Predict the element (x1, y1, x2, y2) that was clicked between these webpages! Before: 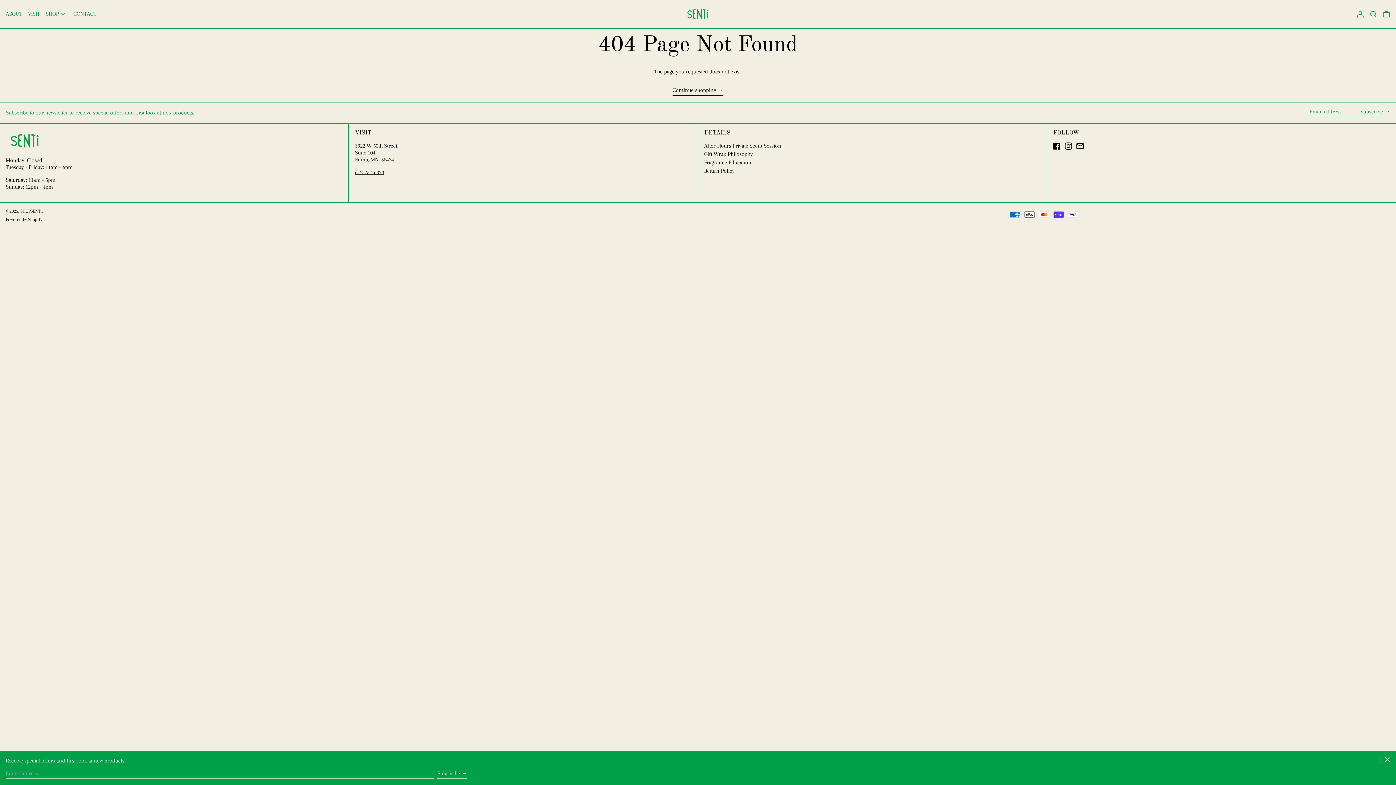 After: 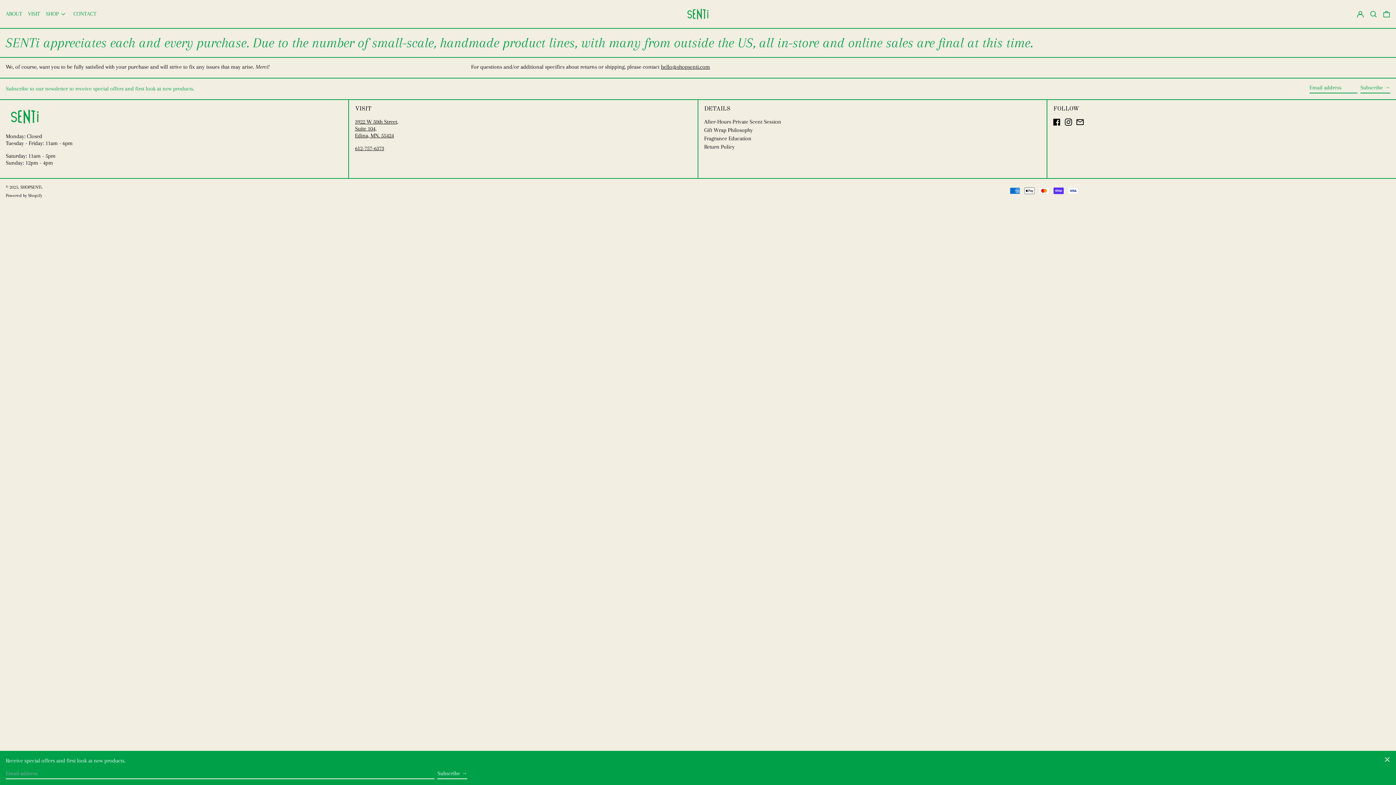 Action: bbox: (704, 167, 734, 174) label: Return Policy